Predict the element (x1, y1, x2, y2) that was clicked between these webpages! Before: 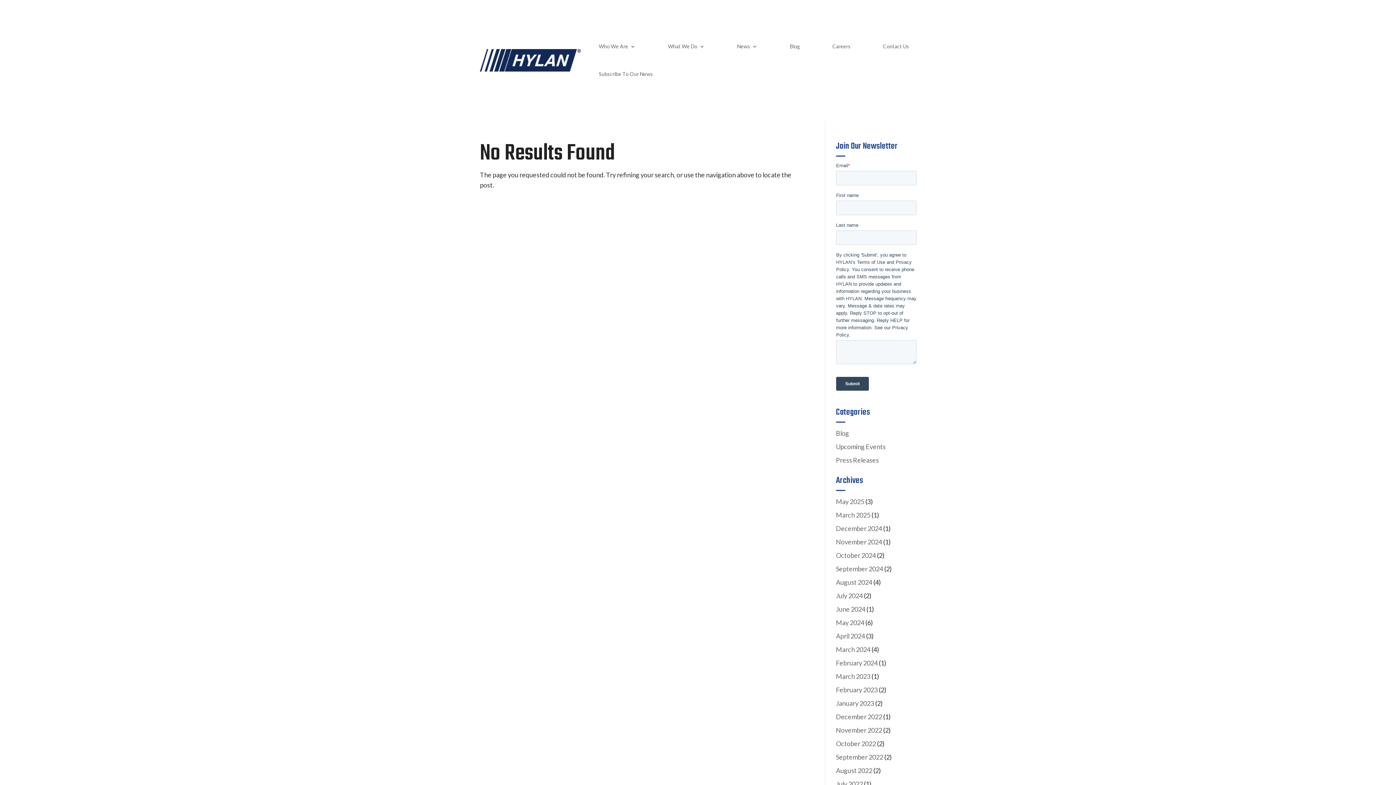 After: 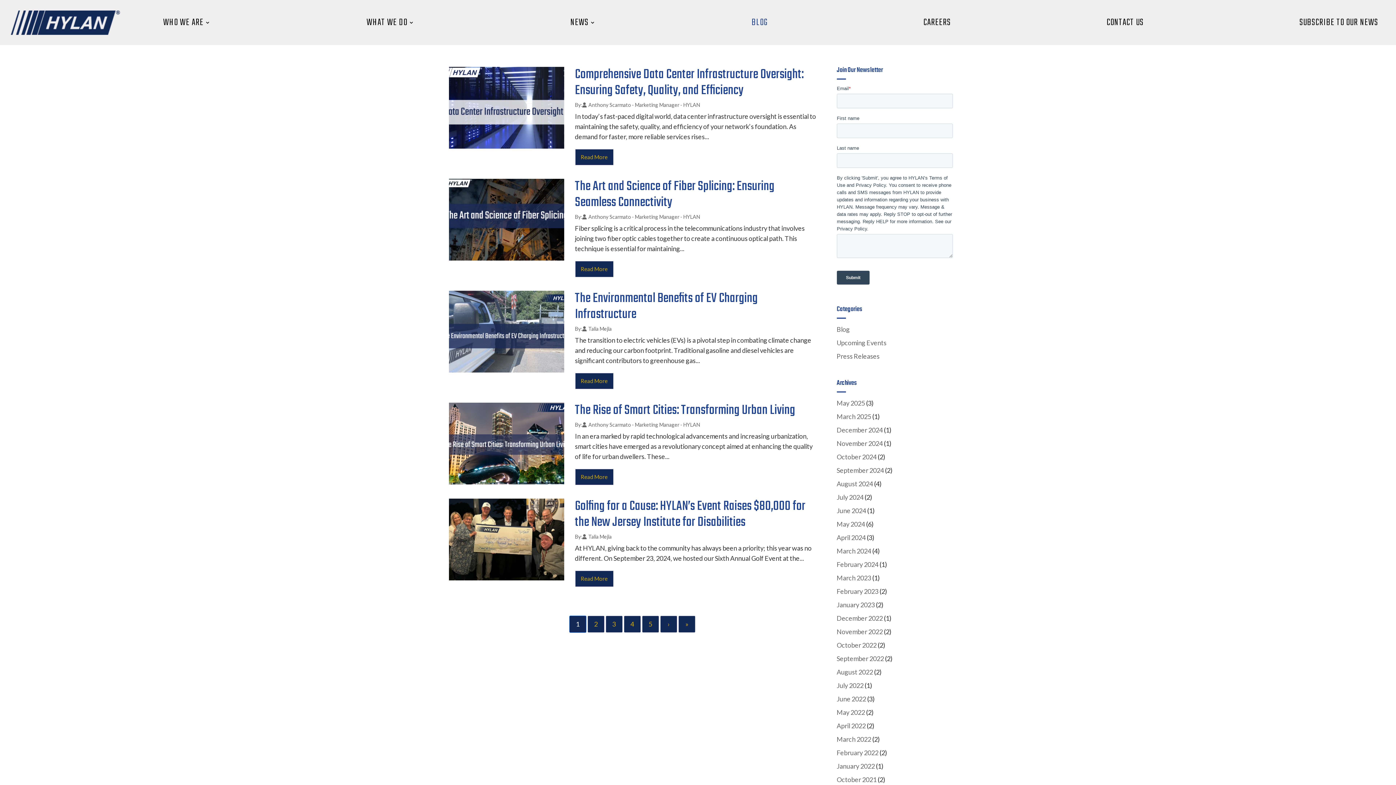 Action: bbox: (836, 429, 849, 437) label: Blog